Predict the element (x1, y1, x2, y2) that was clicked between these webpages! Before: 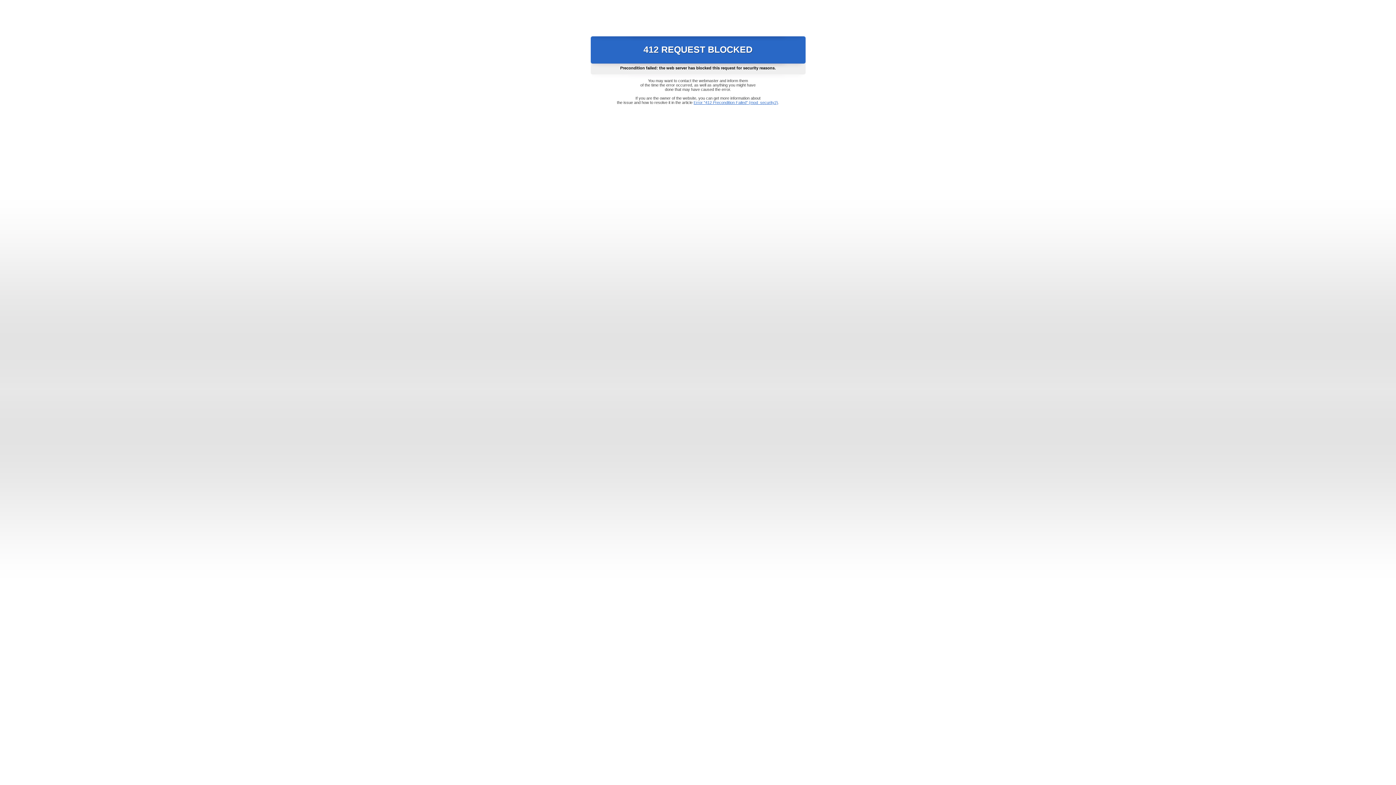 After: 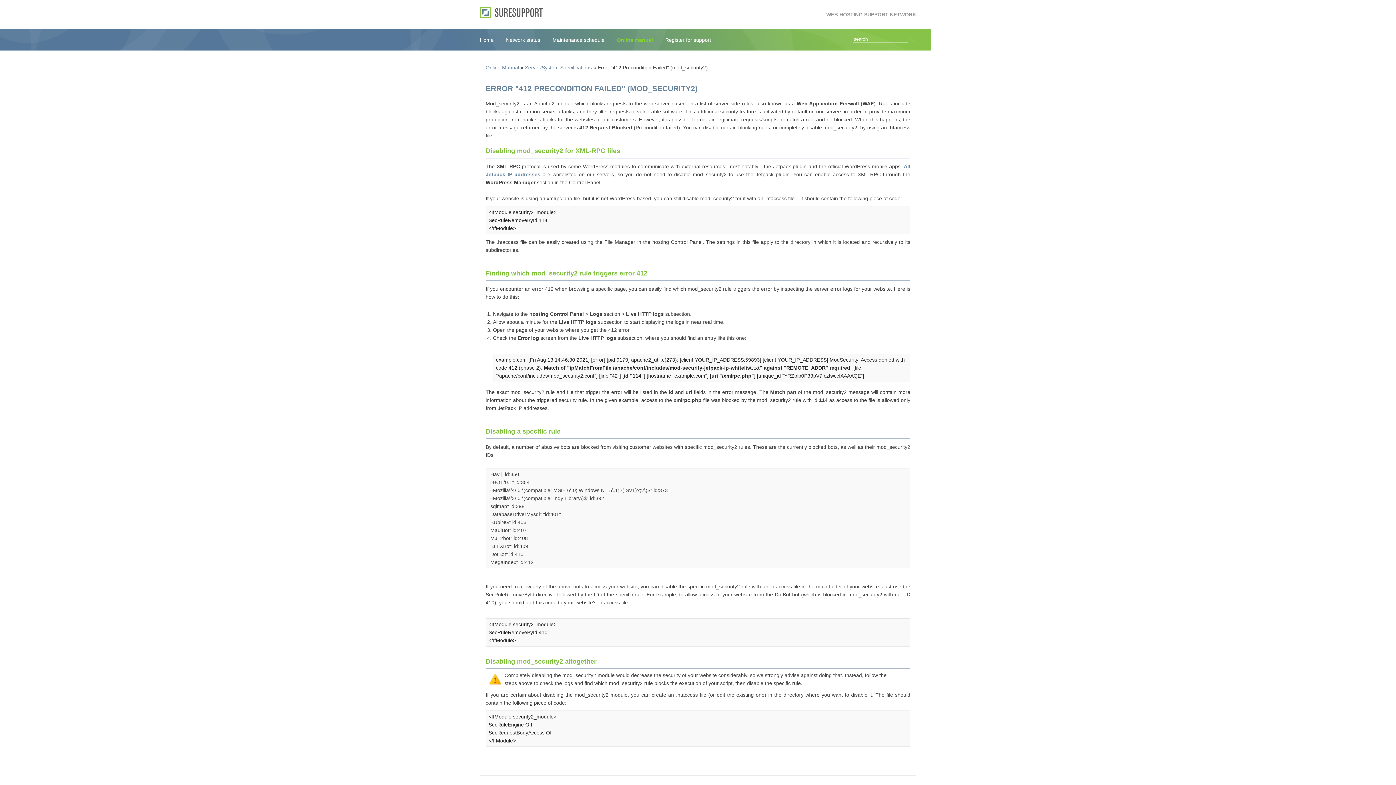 Action: label: Error "412 Precondition Failed" (mod_security2) bbox: (693, 100, 778, 104)